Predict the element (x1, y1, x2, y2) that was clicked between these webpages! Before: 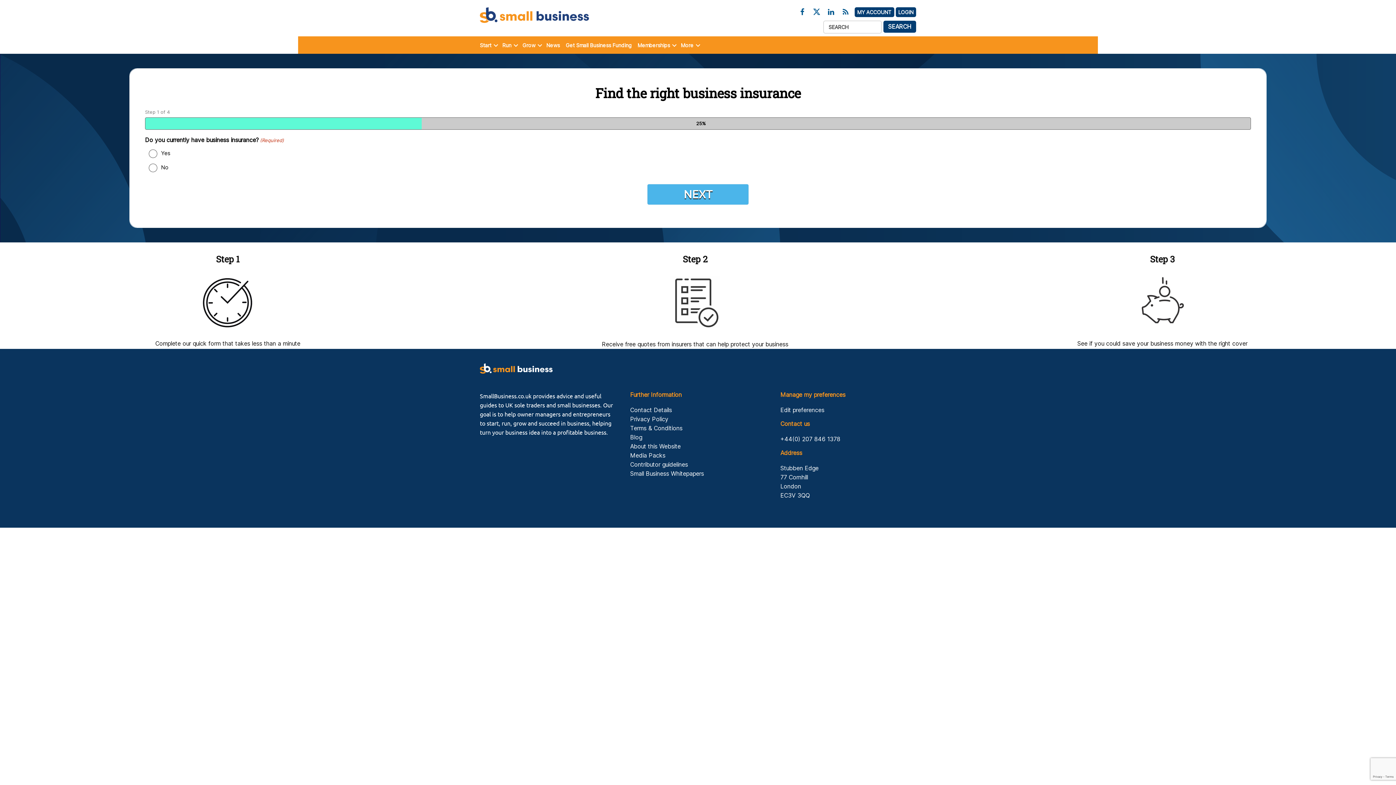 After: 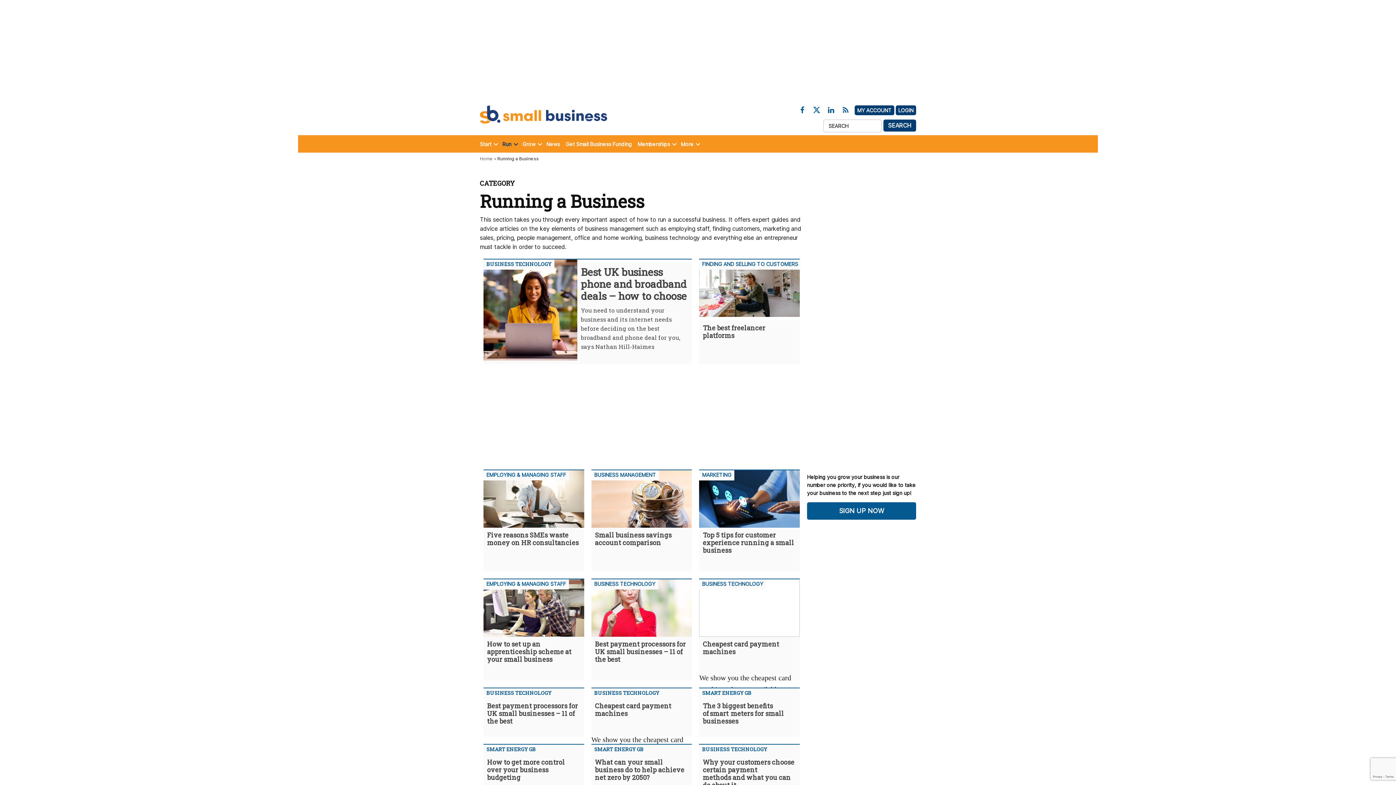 Action: label: Run bbox: (502, 40, 511, 50)